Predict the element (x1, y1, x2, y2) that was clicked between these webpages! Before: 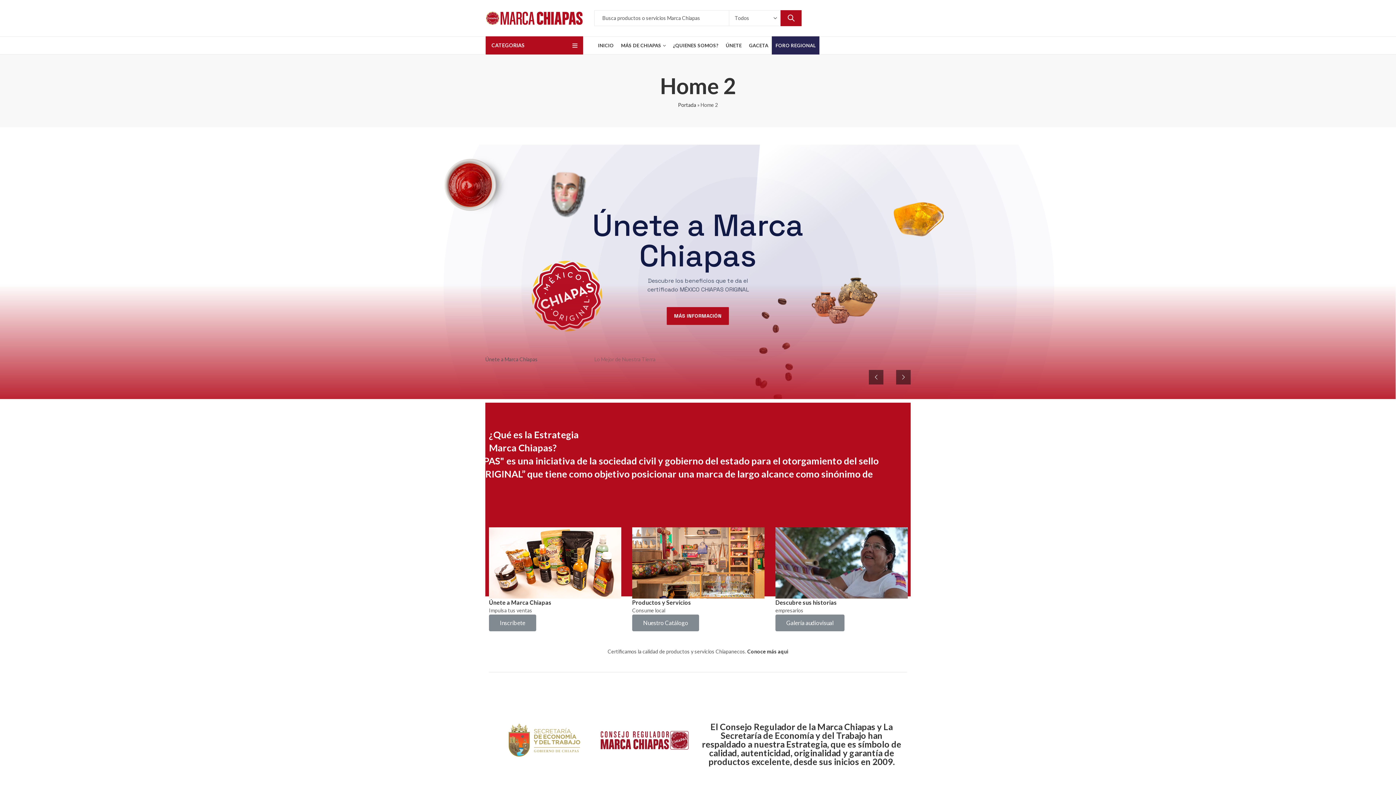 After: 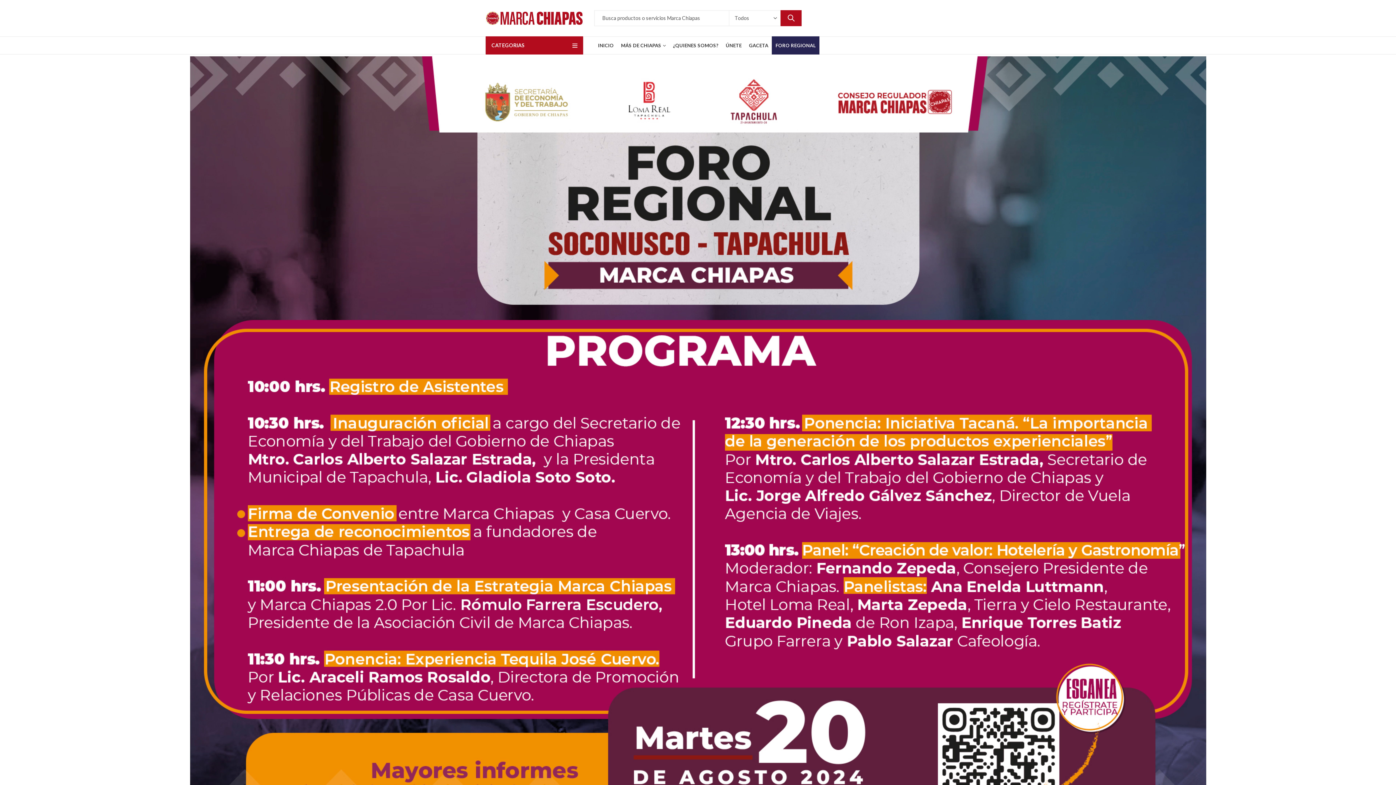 Action: label: FORO REGIONAL bbox: (772, 36, 819, 54)